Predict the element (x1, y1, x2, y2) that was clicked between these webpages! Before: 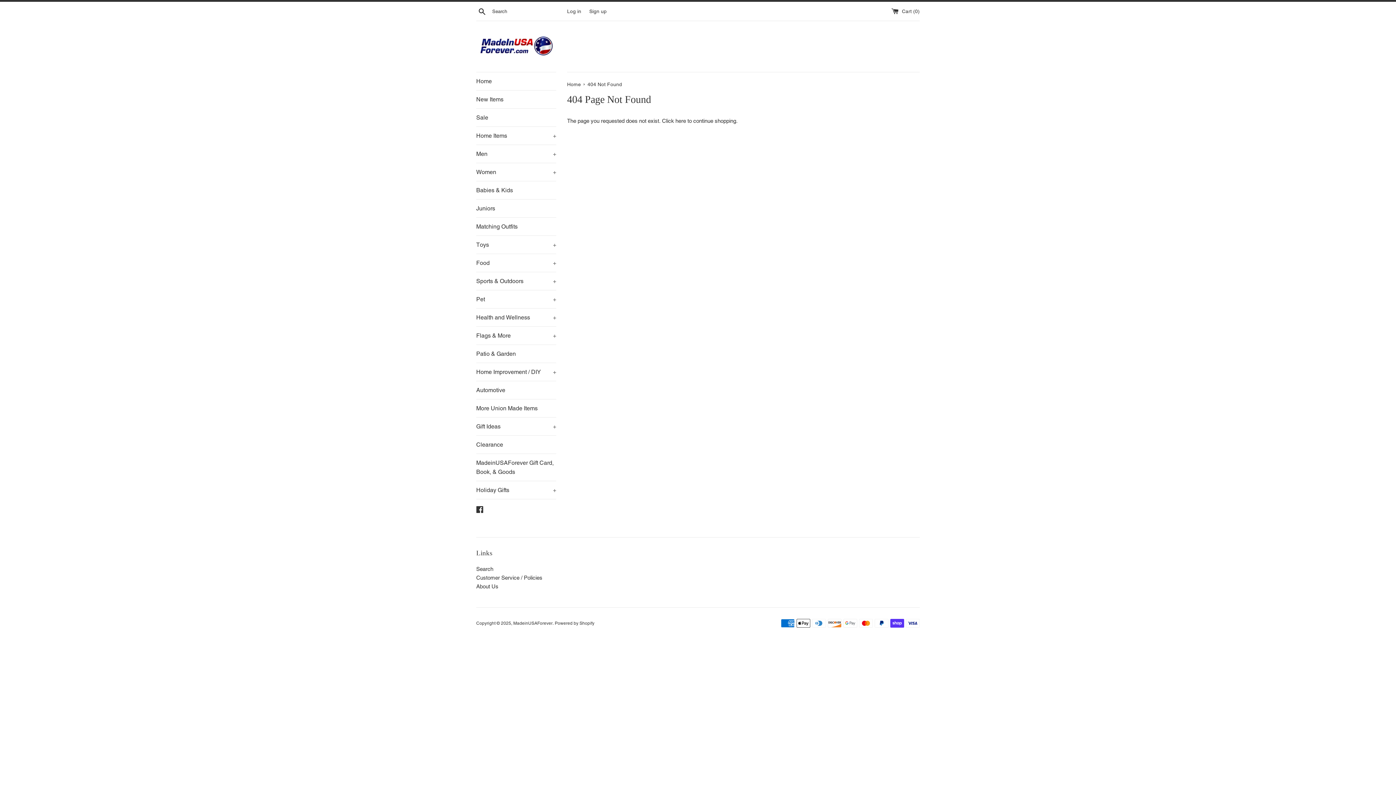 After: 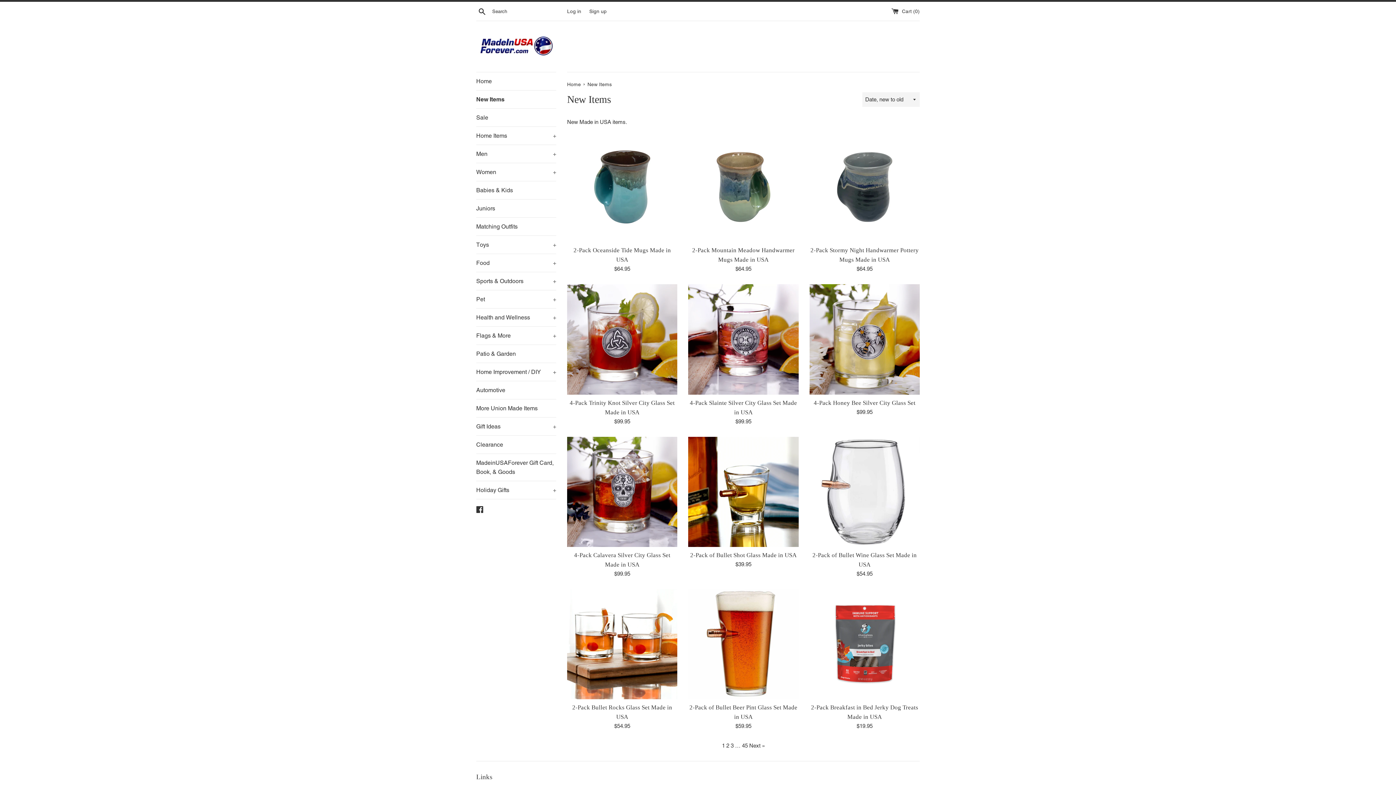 Action: bbox: (476, 90, 556, 108) label: New Items